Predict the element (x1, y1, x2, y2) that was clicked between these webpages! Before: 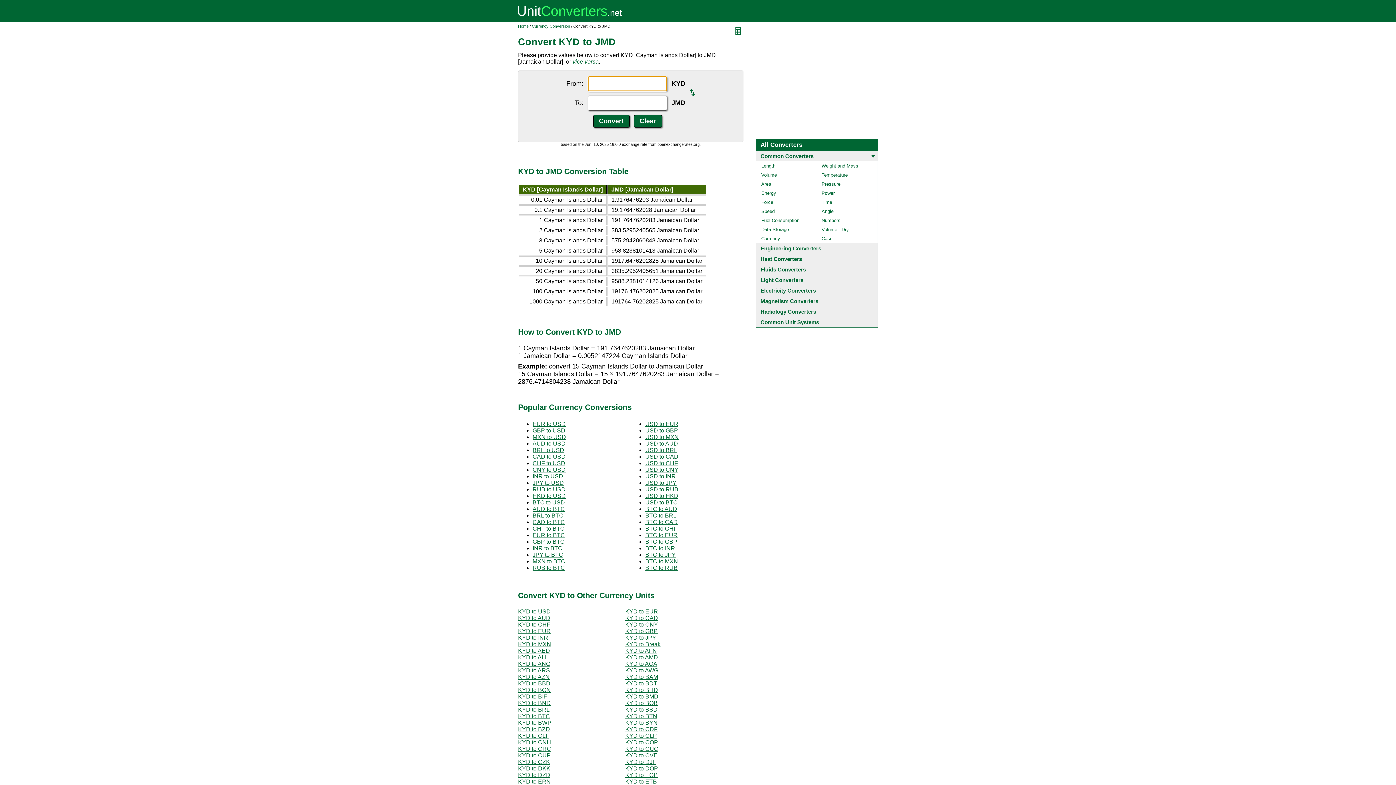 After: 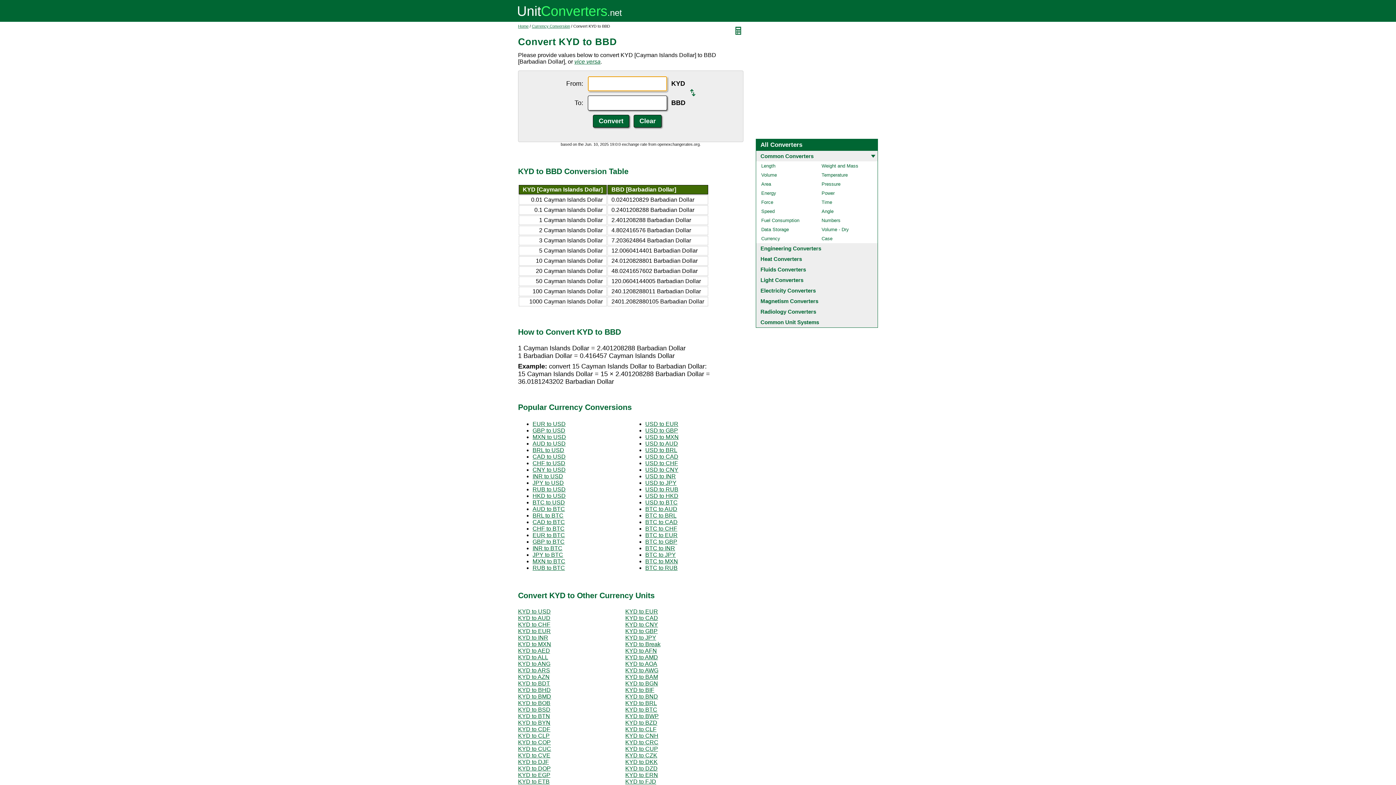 Action: label: KYD to BBD bbox: (518, 680, 550, 686)